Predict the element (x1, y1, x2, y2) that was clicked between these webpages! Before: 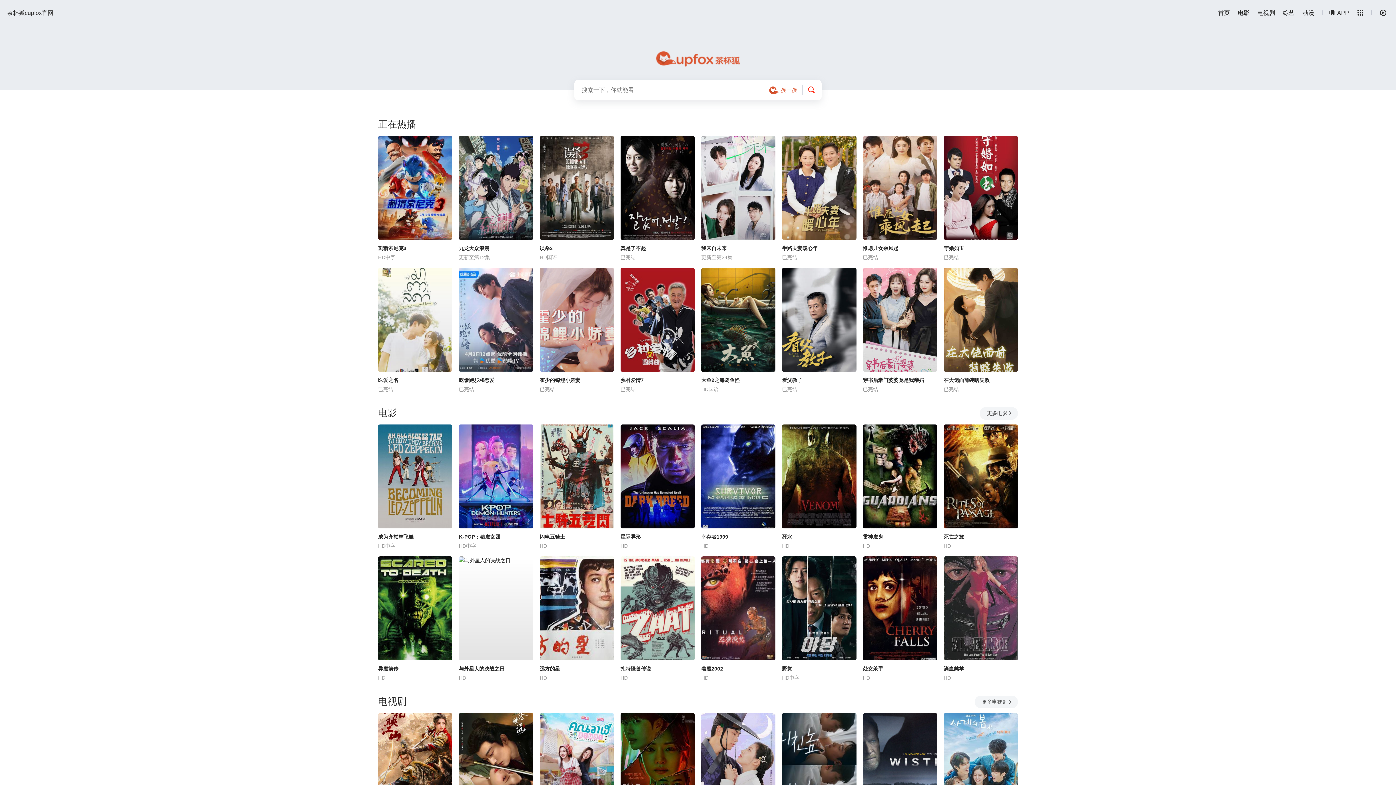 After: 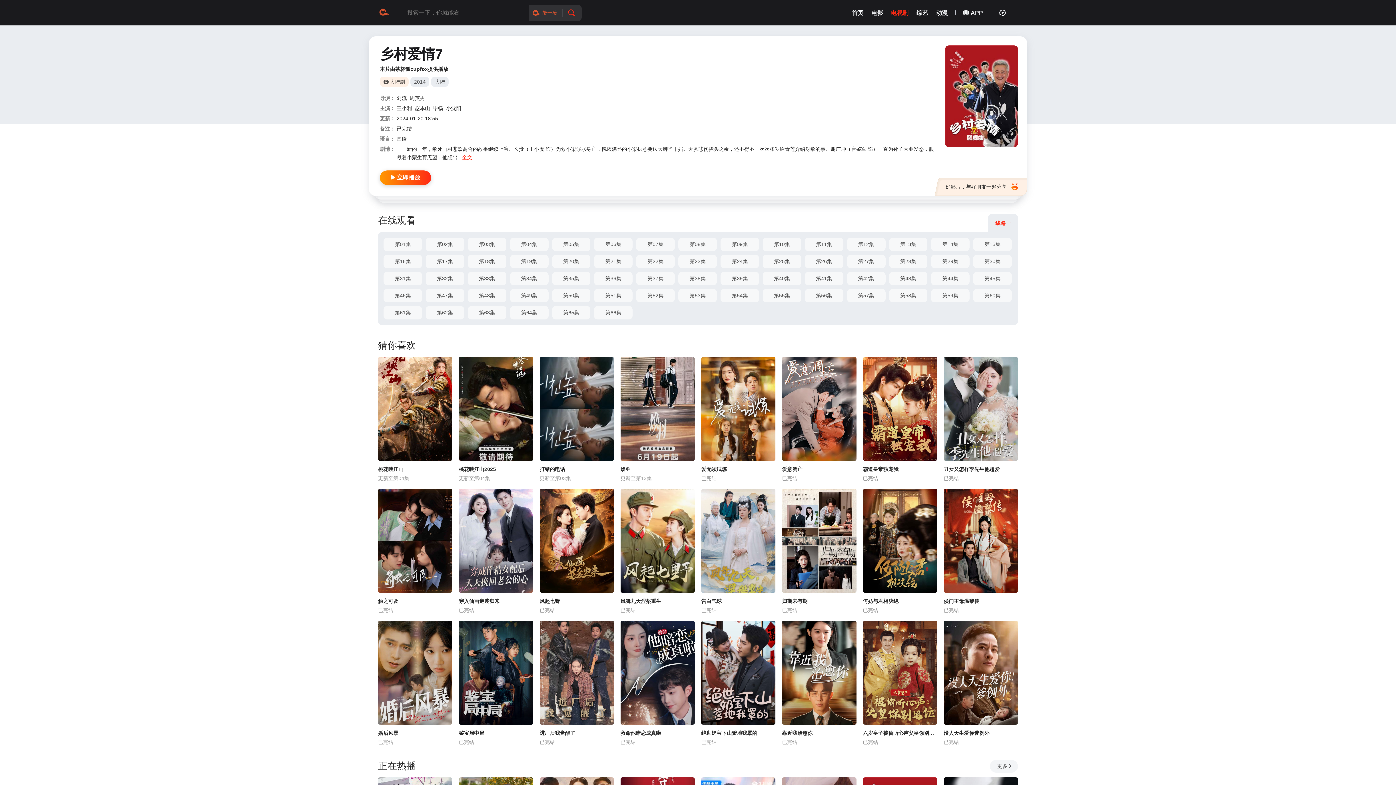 Action: bbox: (620, 376, 694, 384) label: 乡村爱情7